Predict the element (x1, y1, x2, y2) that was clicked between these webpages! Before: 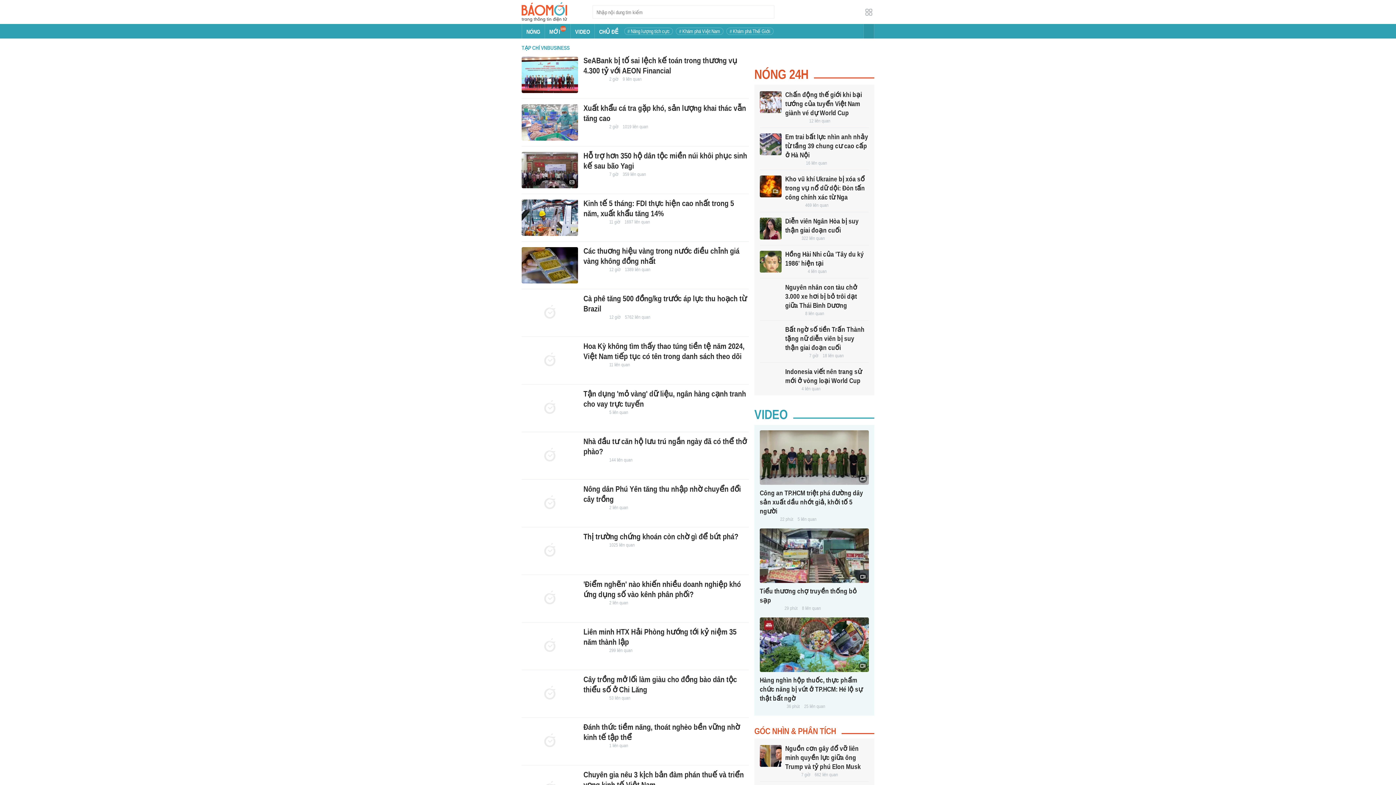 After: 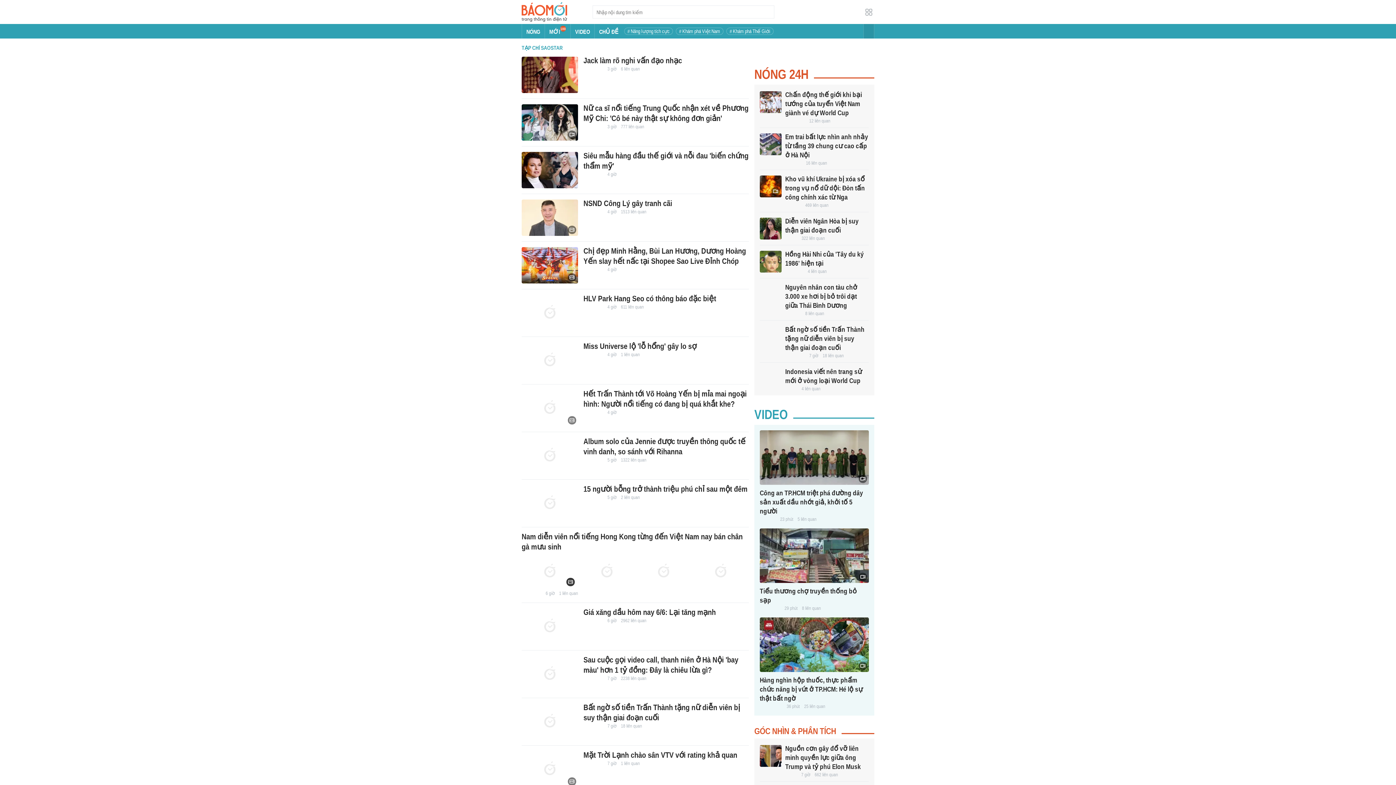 Action: bbox: (785, 353, 805, 358)